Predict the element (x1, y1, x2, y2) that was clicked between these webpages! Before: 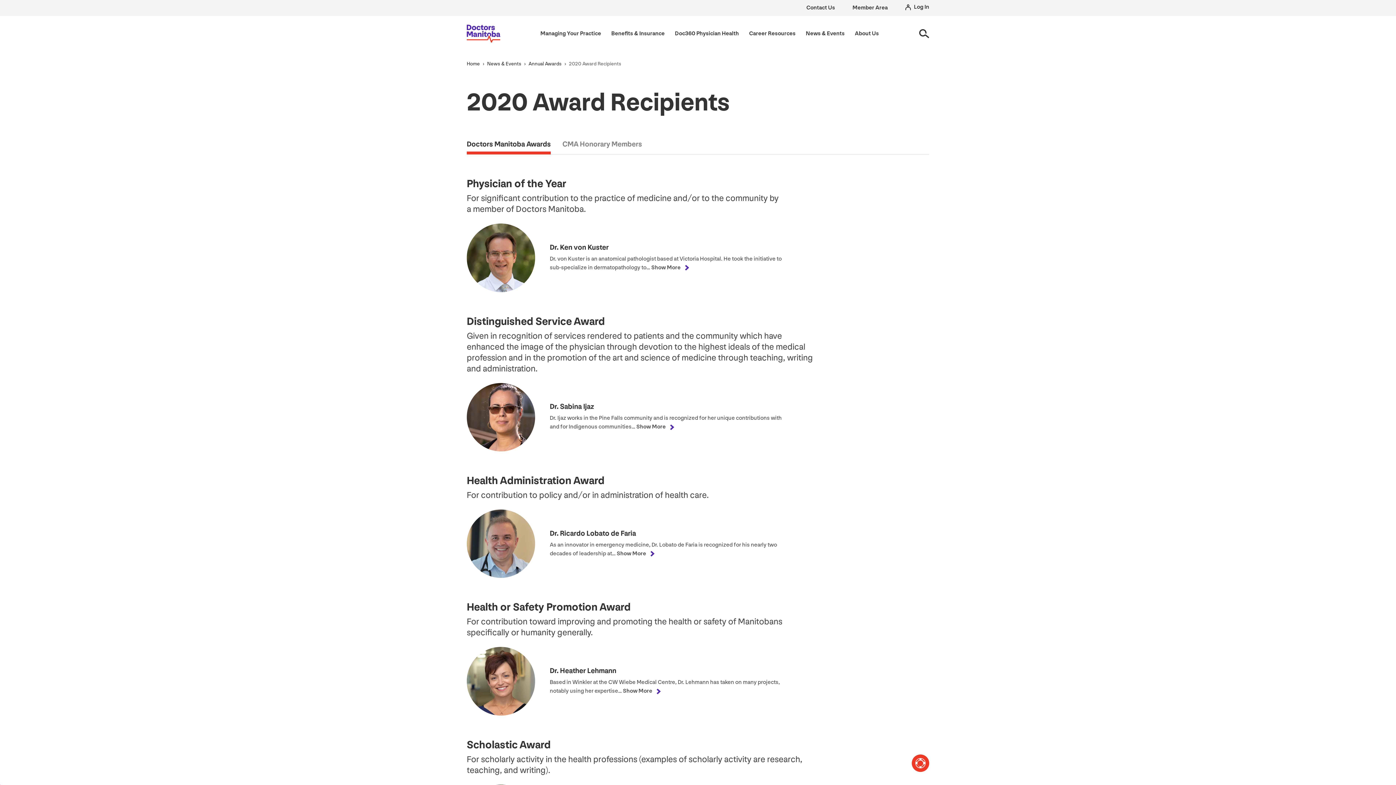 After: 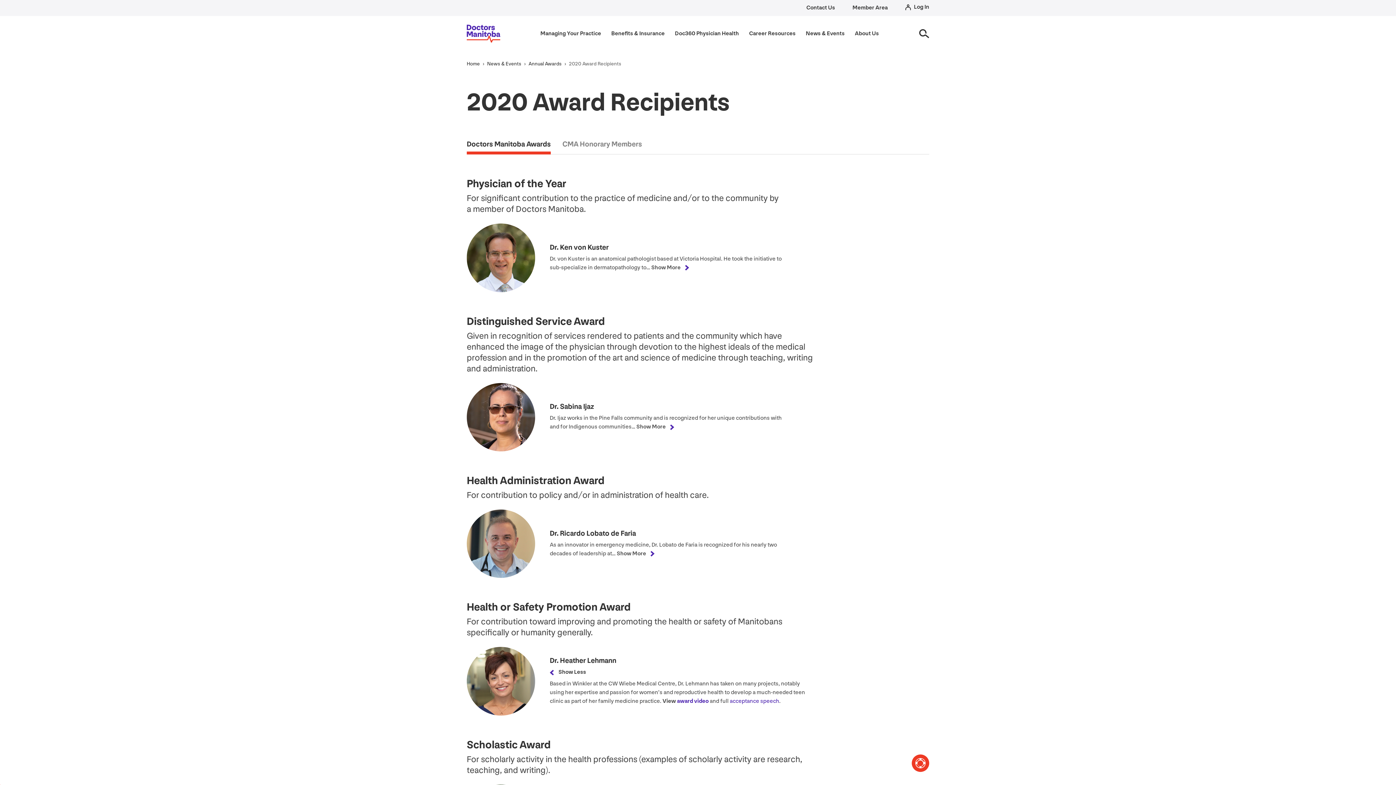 Action: bbox: (623, 687, 661, 696) label: Show More